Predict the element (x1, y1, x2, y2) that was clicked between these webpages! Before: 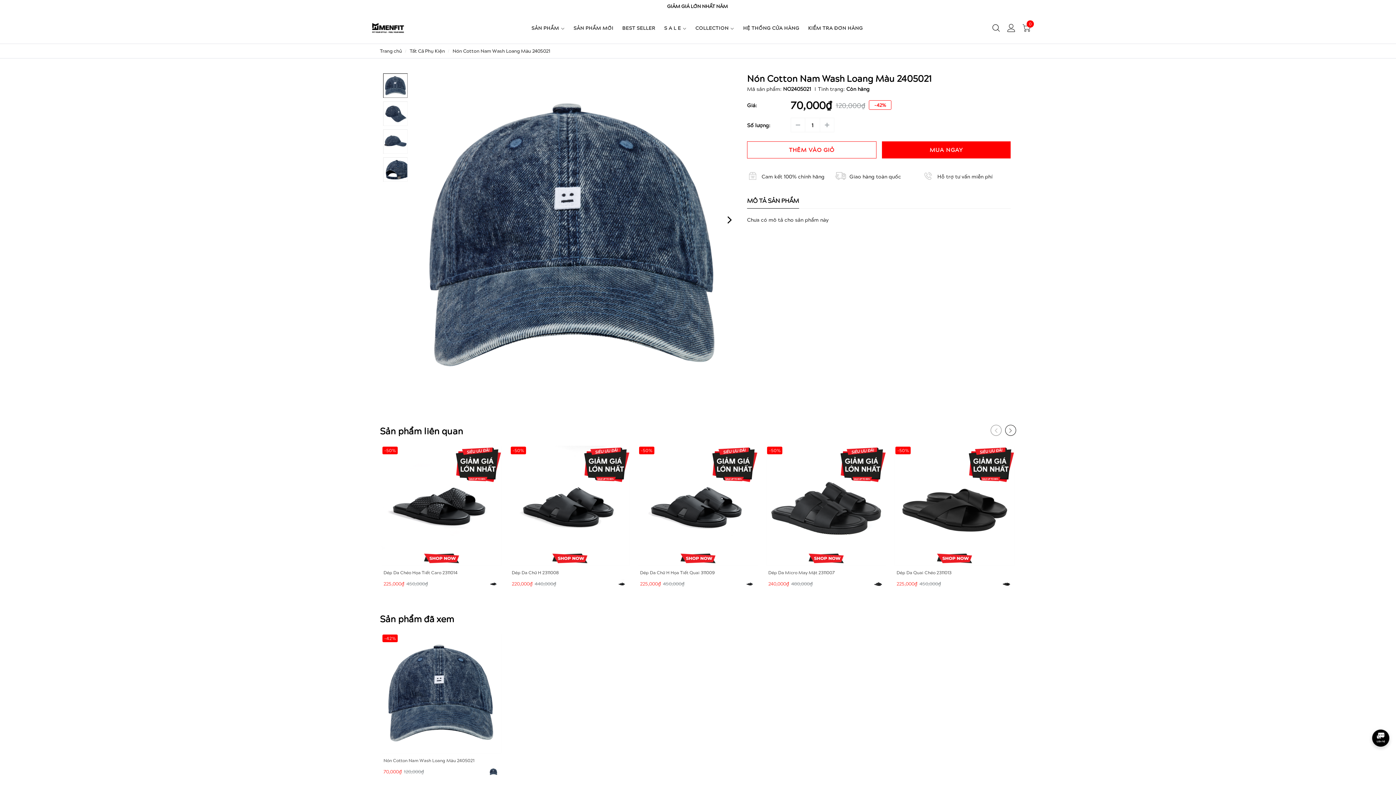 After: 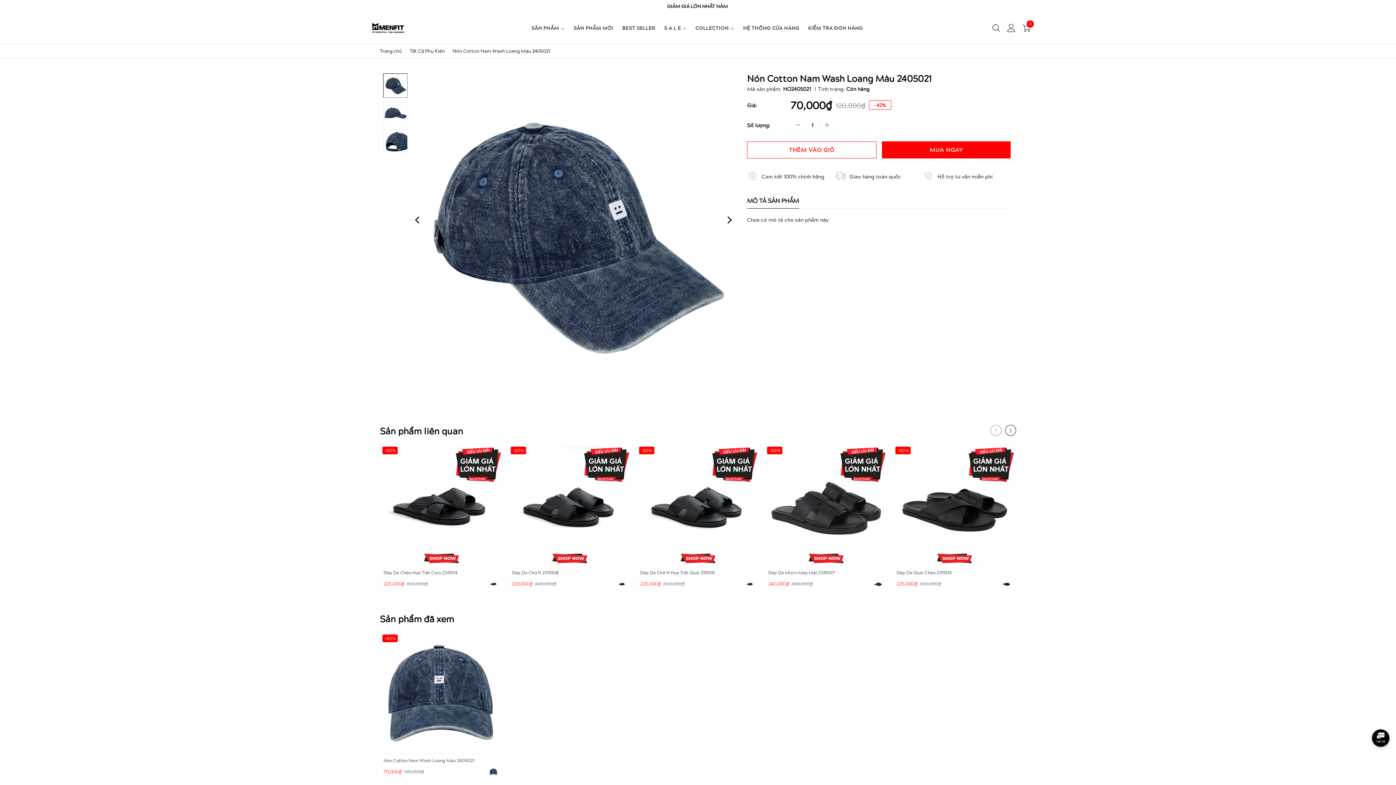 Action: bbox: (723, 213, 736, 225) label: Next